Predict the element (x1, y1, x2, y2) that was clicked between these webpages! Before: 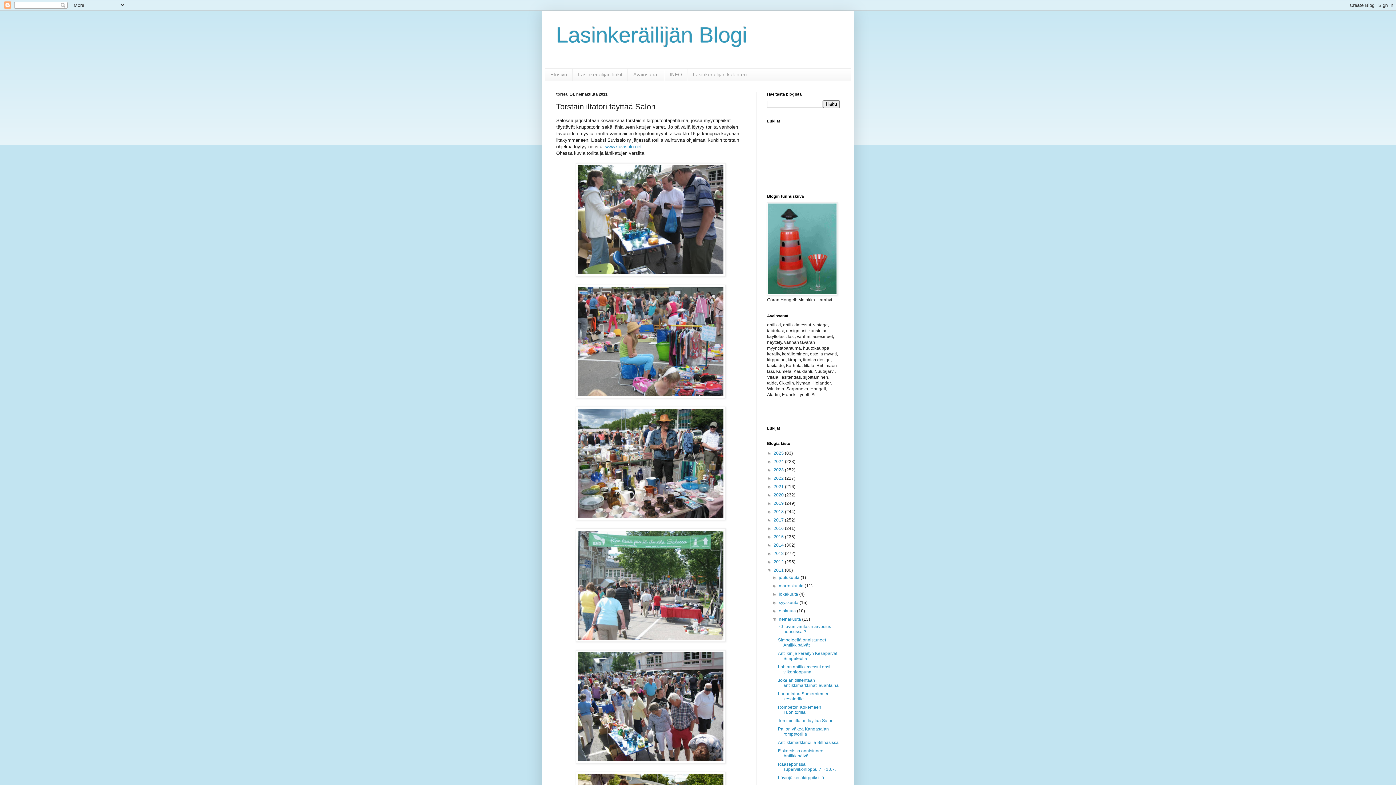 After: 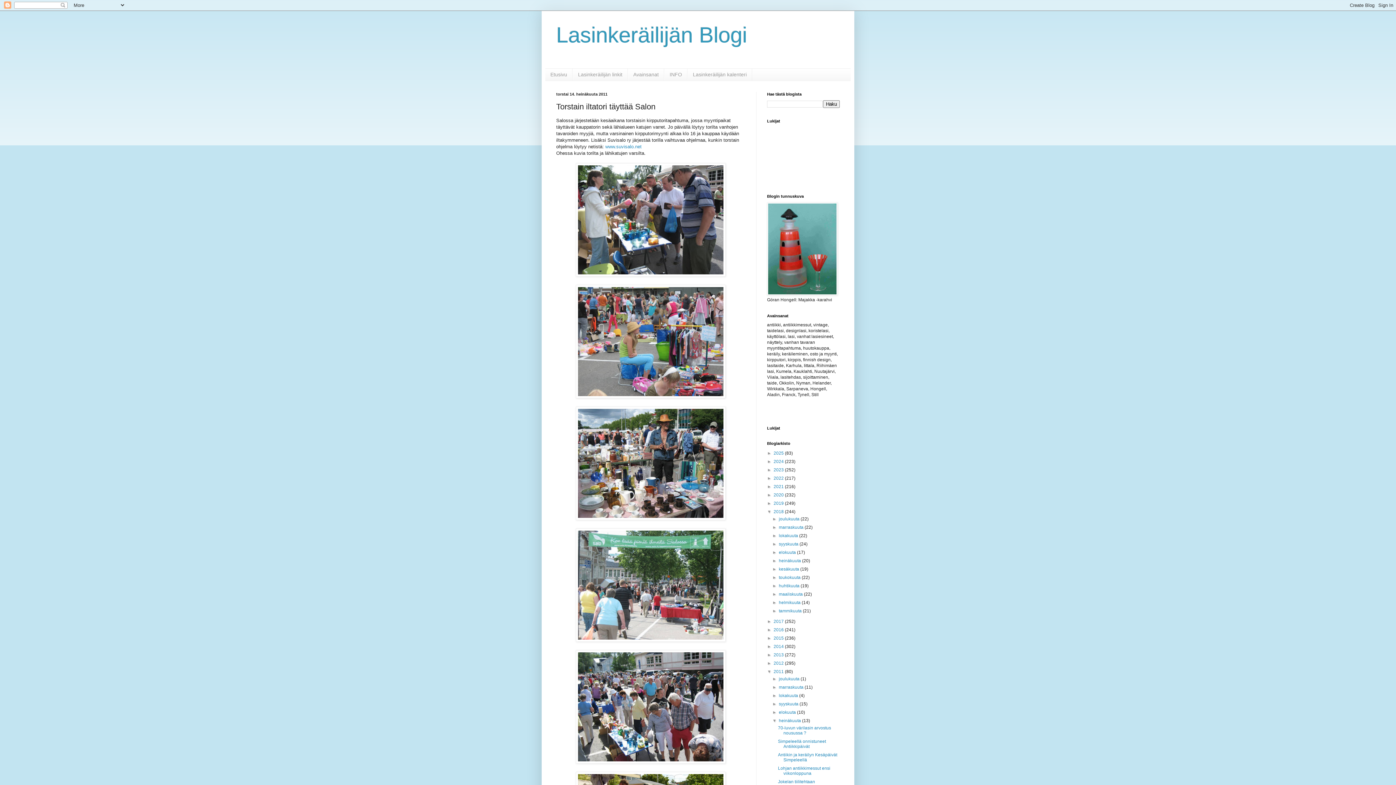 Action: label: ►   bbox: (767, 509, 773, 514)